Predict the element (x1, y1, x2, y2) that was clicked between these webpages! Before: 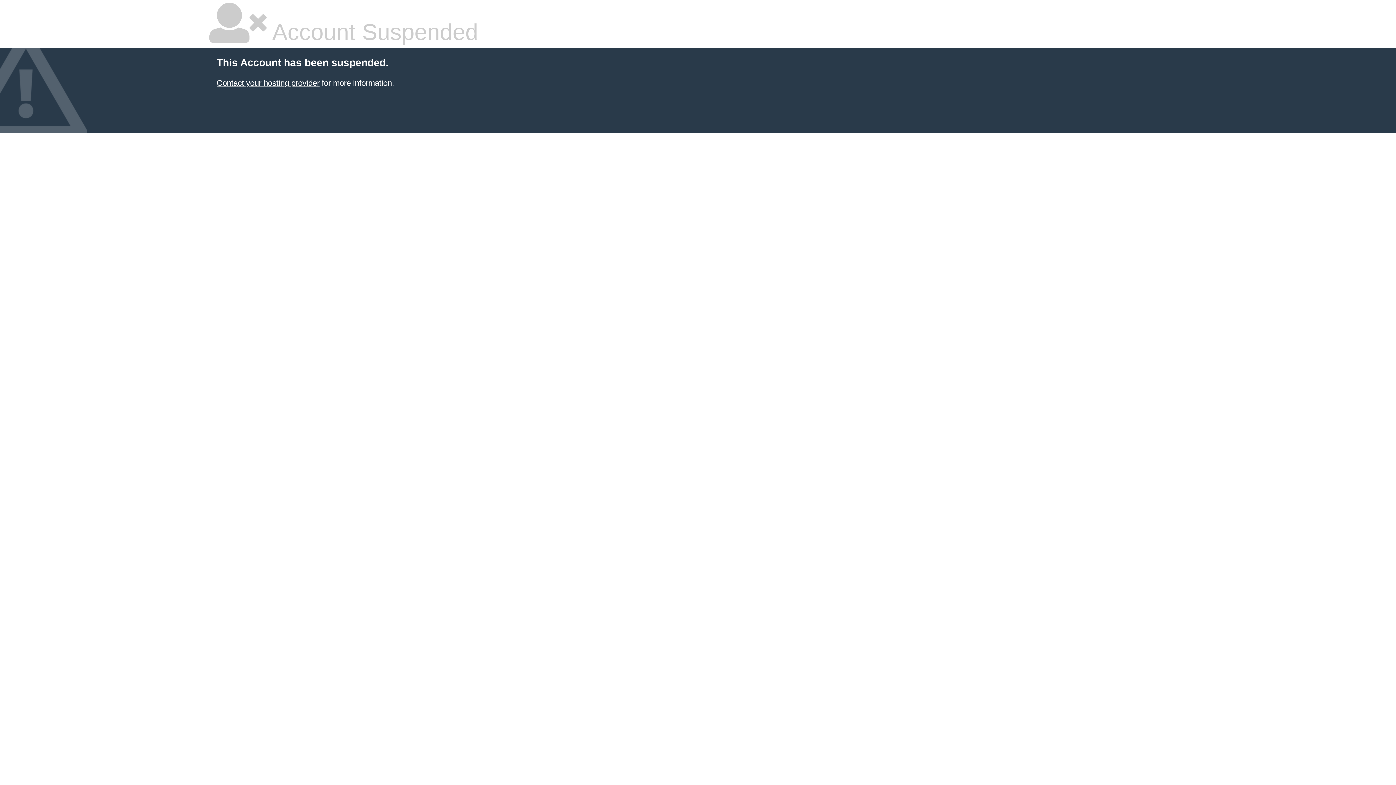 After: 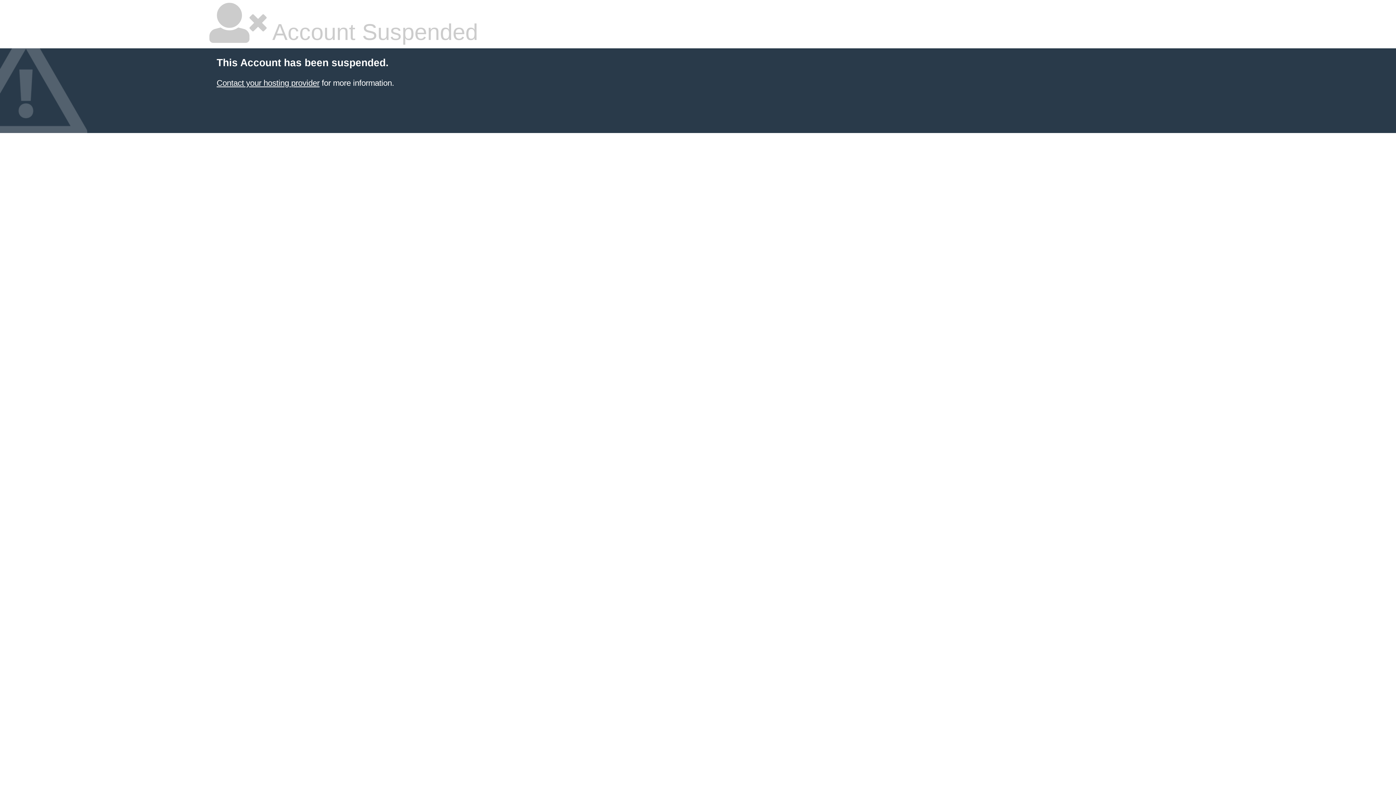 Action: bbox: (216, 78, 319, 87) label: Contact your hosting provider